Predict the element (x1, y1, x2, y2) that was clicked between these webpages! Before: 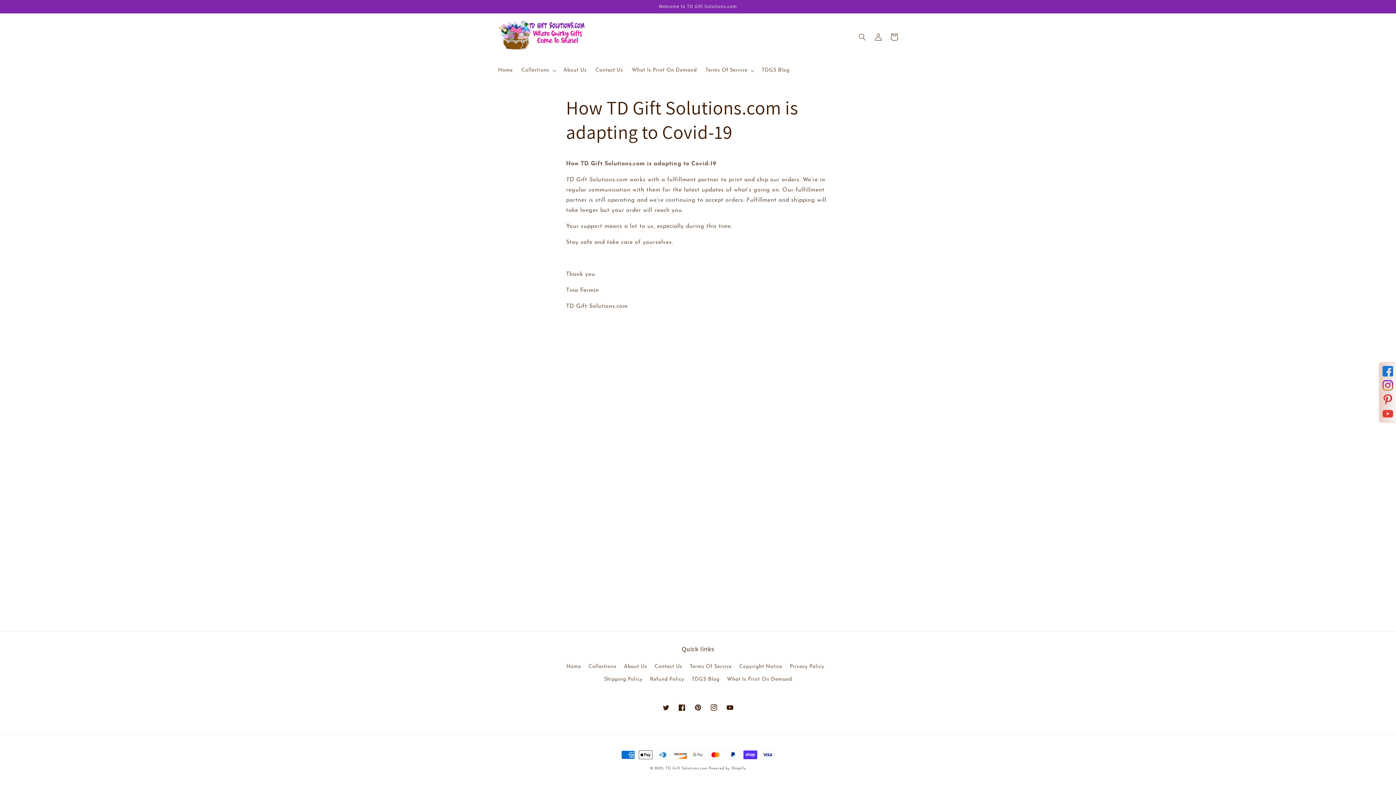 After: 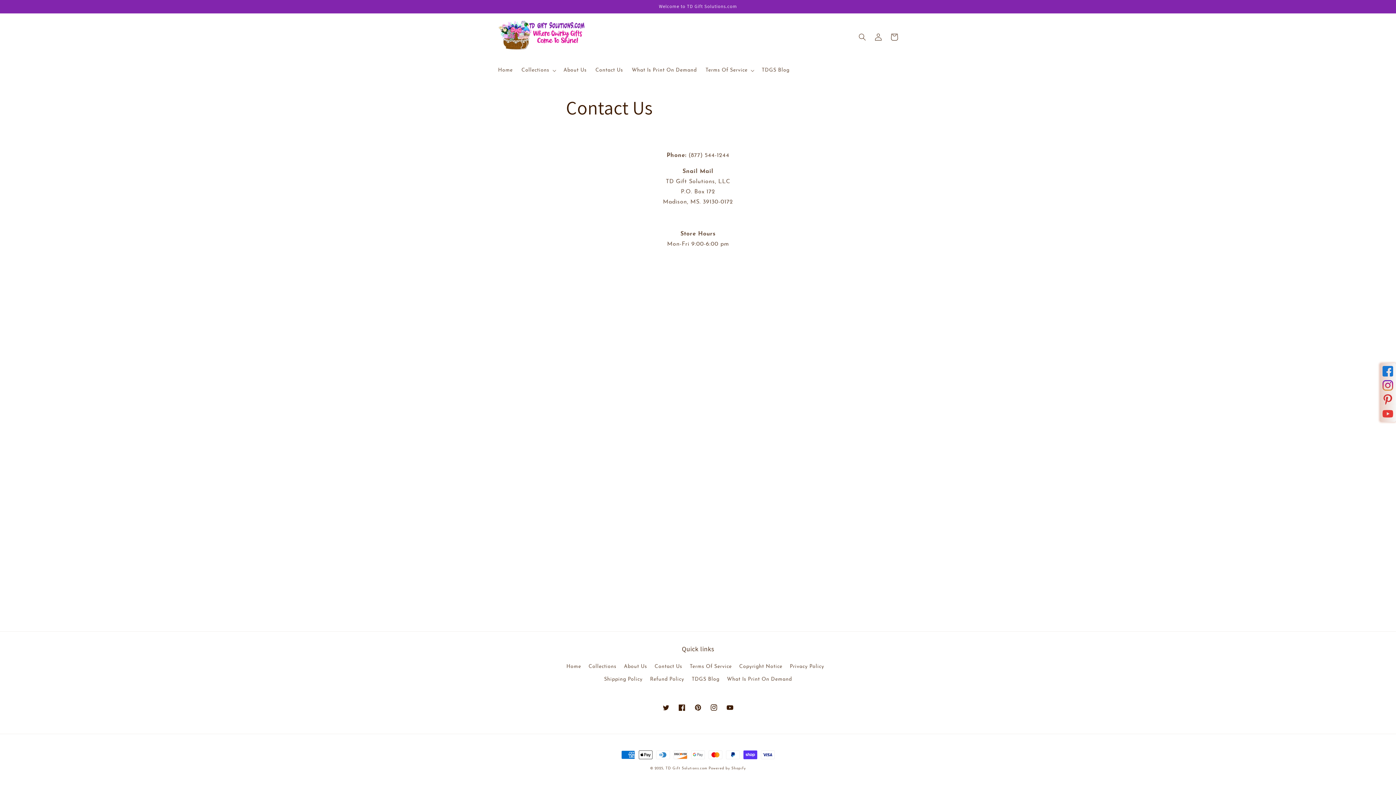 Action: bbox: (654, 660, 682, 673) label: Contact Us